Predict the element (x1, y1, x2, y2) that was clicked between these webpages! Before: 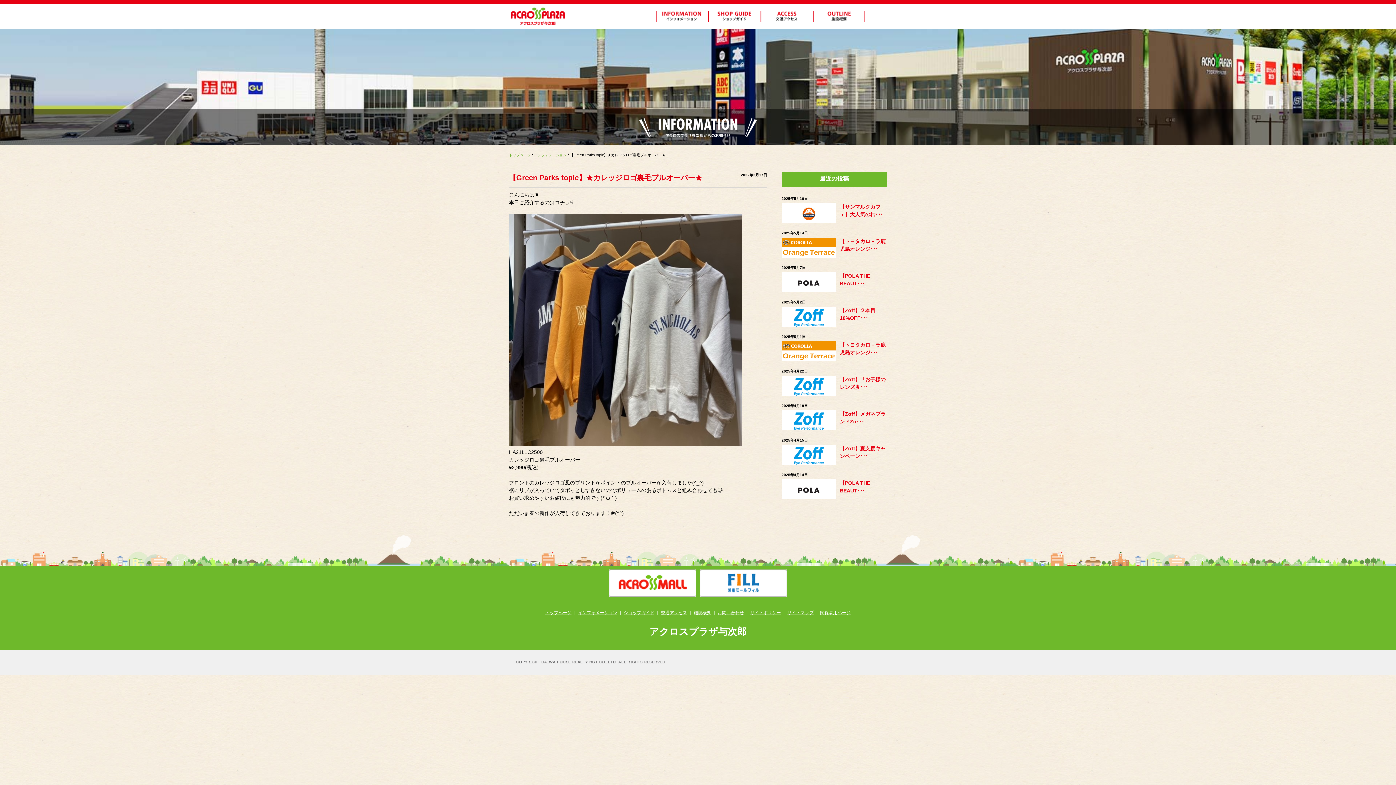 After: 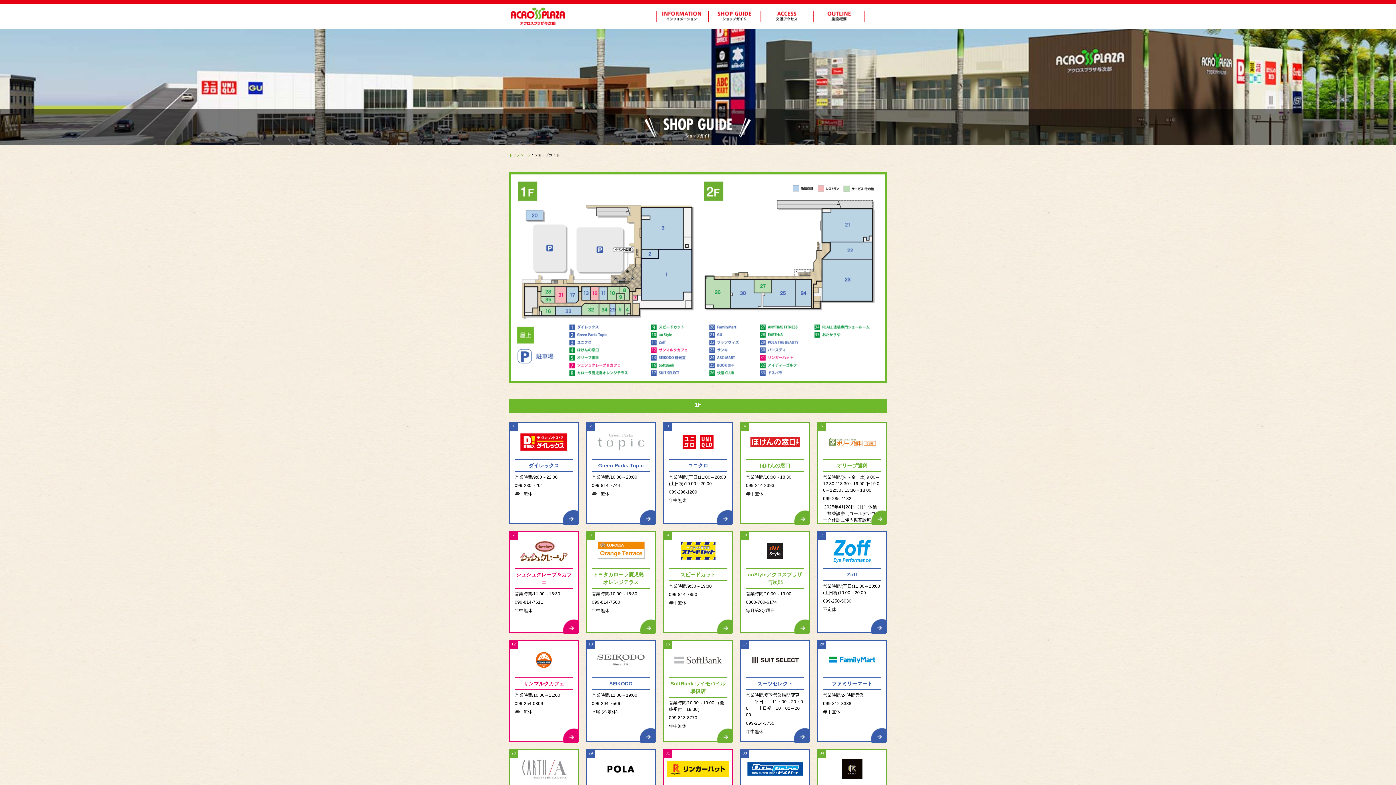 Action: bbox: (624, 610, 654, 615) label: ショップガイド